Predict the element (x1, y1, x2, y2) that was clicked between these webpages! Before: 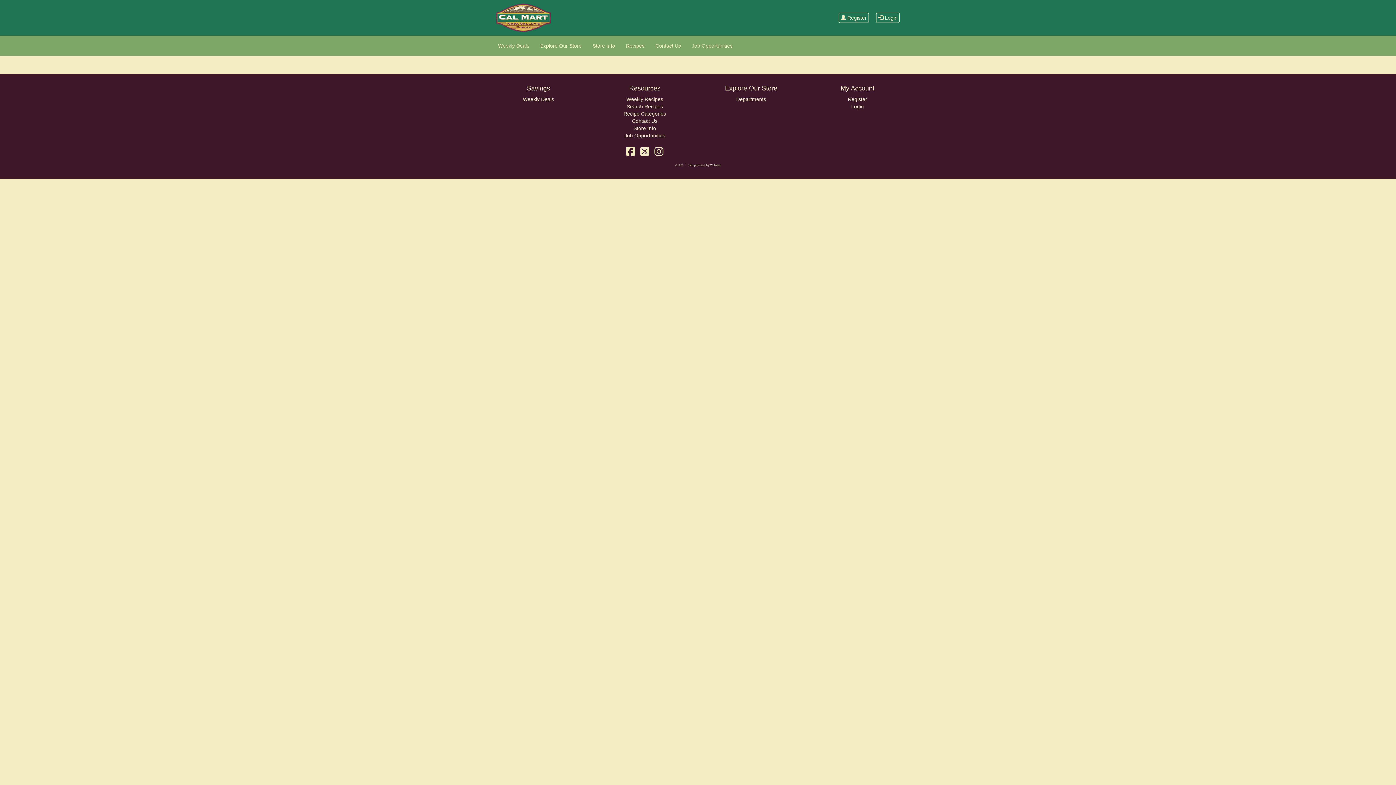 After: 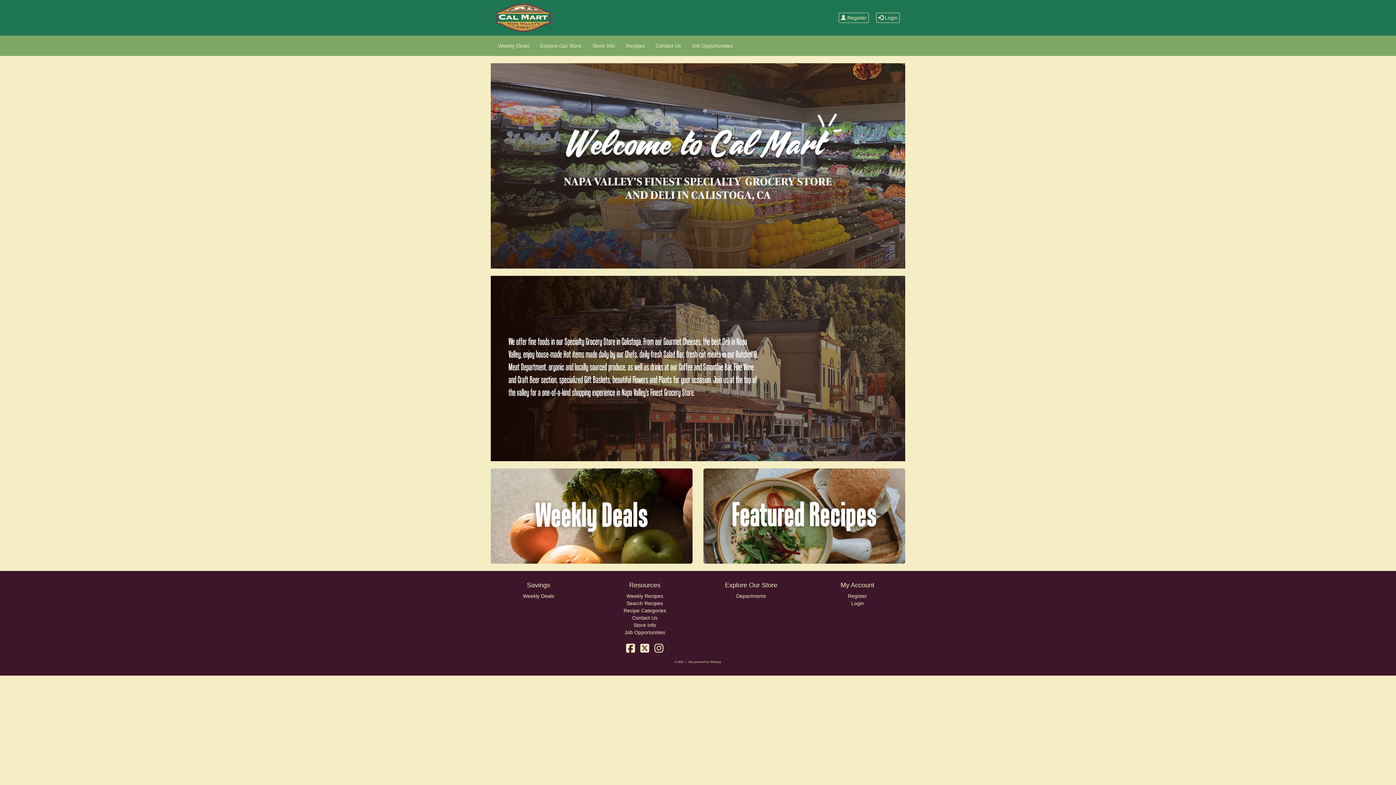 Action: bbox: (490, 0, 760, 35)